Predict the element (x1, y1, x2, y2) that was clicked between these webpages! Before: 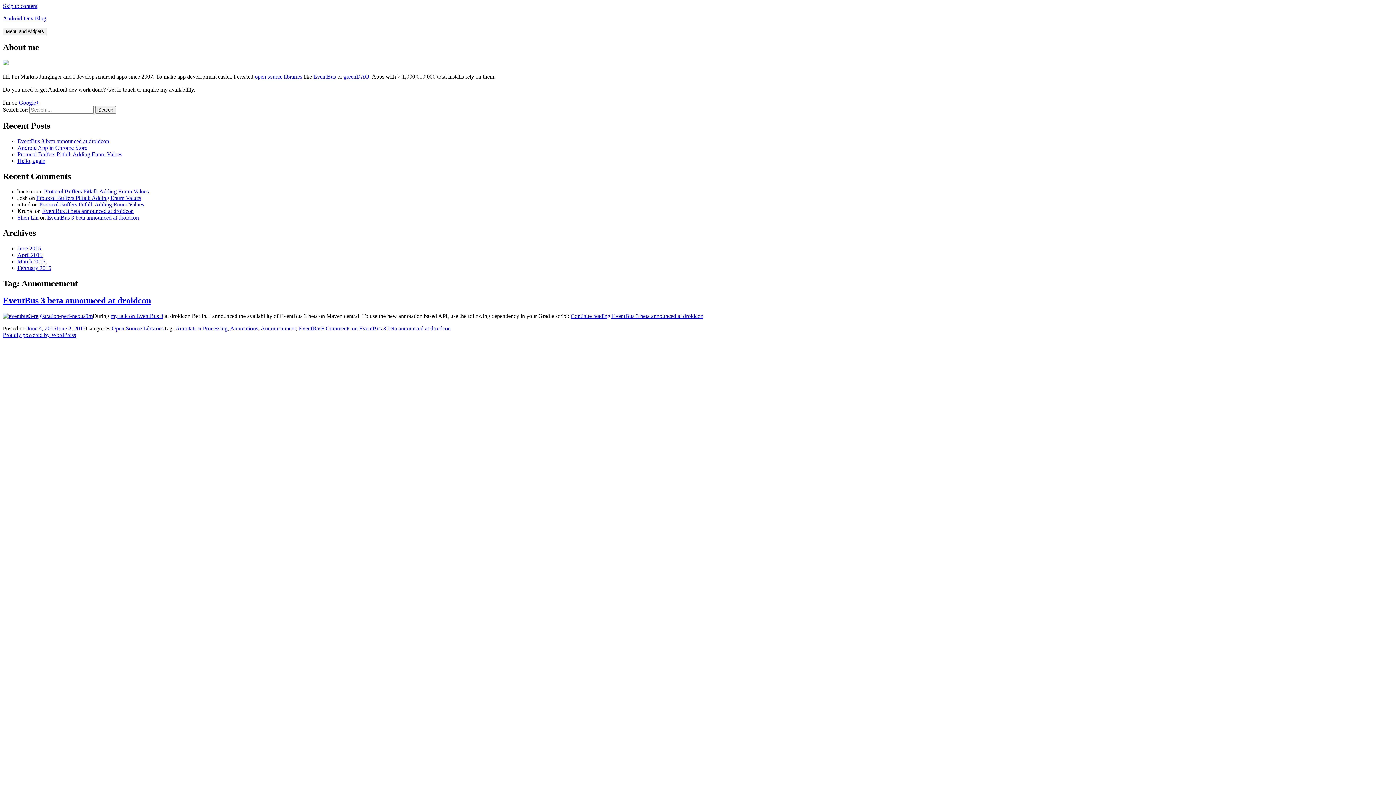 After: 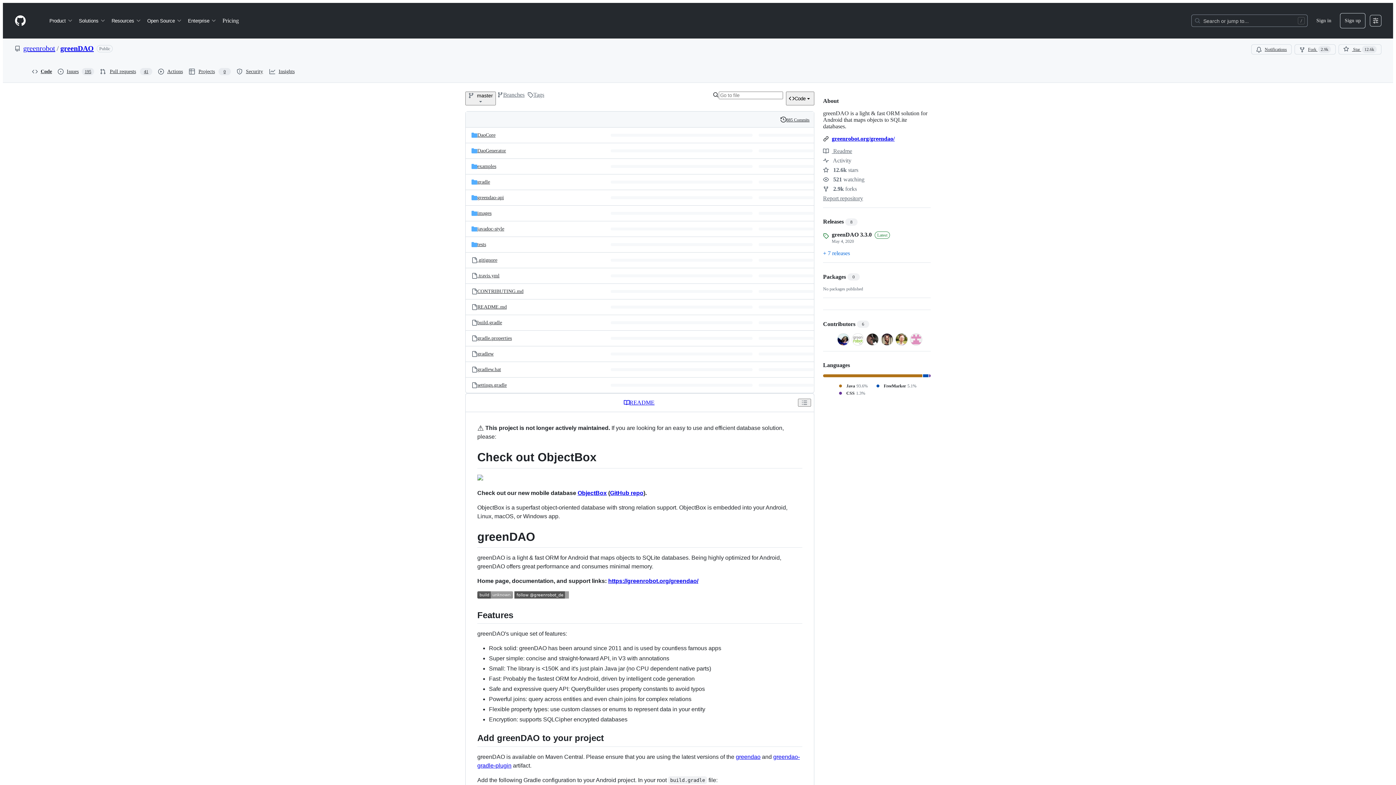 Action: bbox: (343, 73, 369, 79) label: greenDAO